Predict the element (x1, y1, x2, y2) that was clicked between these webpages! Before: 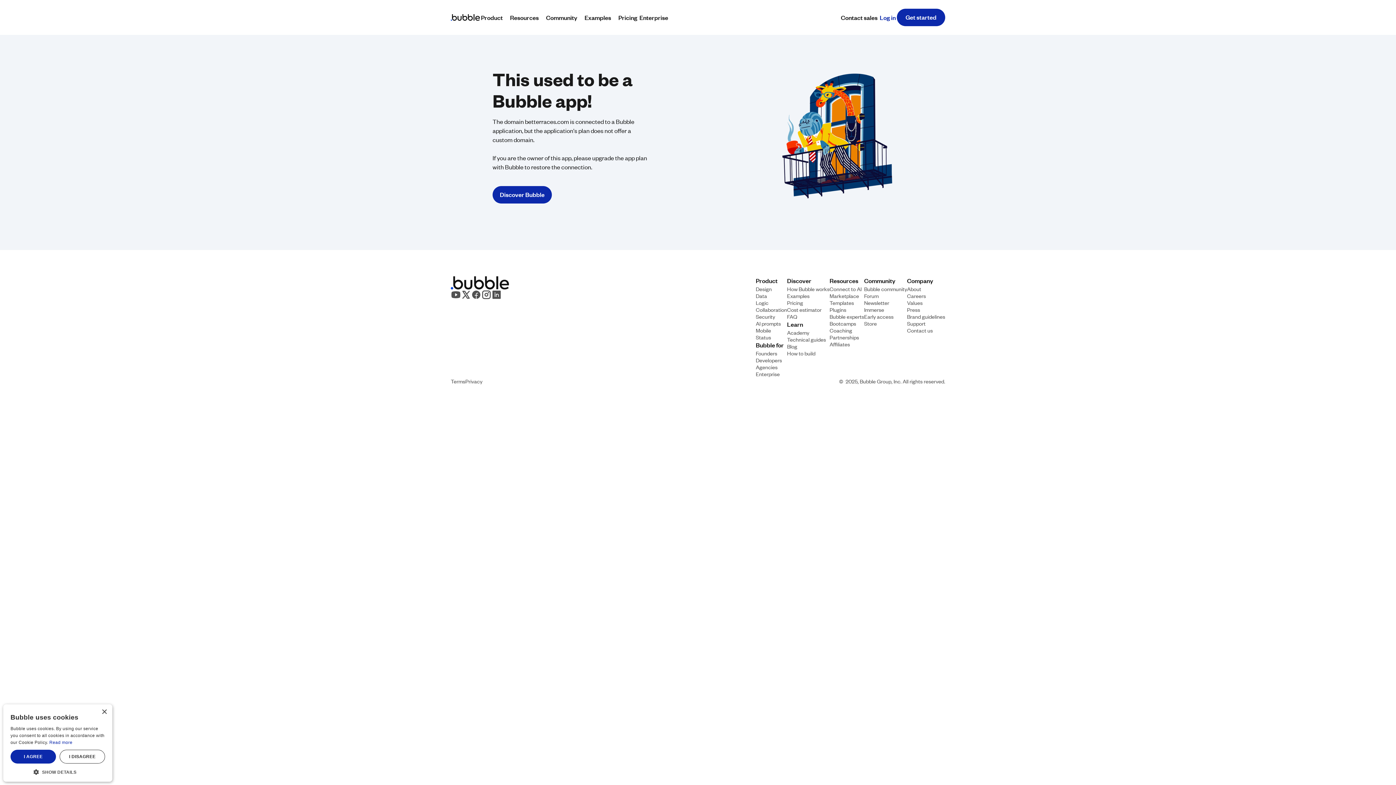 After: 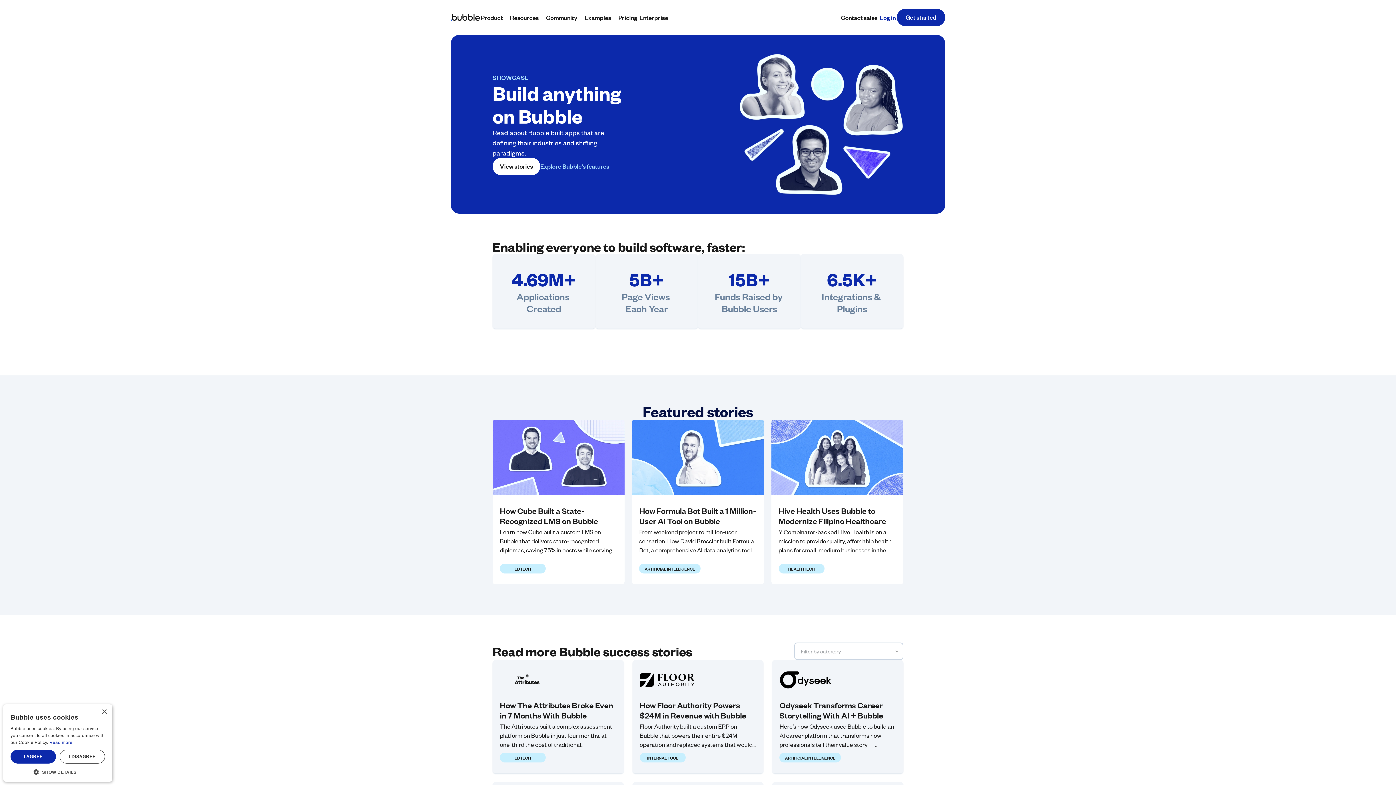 Action: bbox: (787, 292, 809, 299) label: Examples